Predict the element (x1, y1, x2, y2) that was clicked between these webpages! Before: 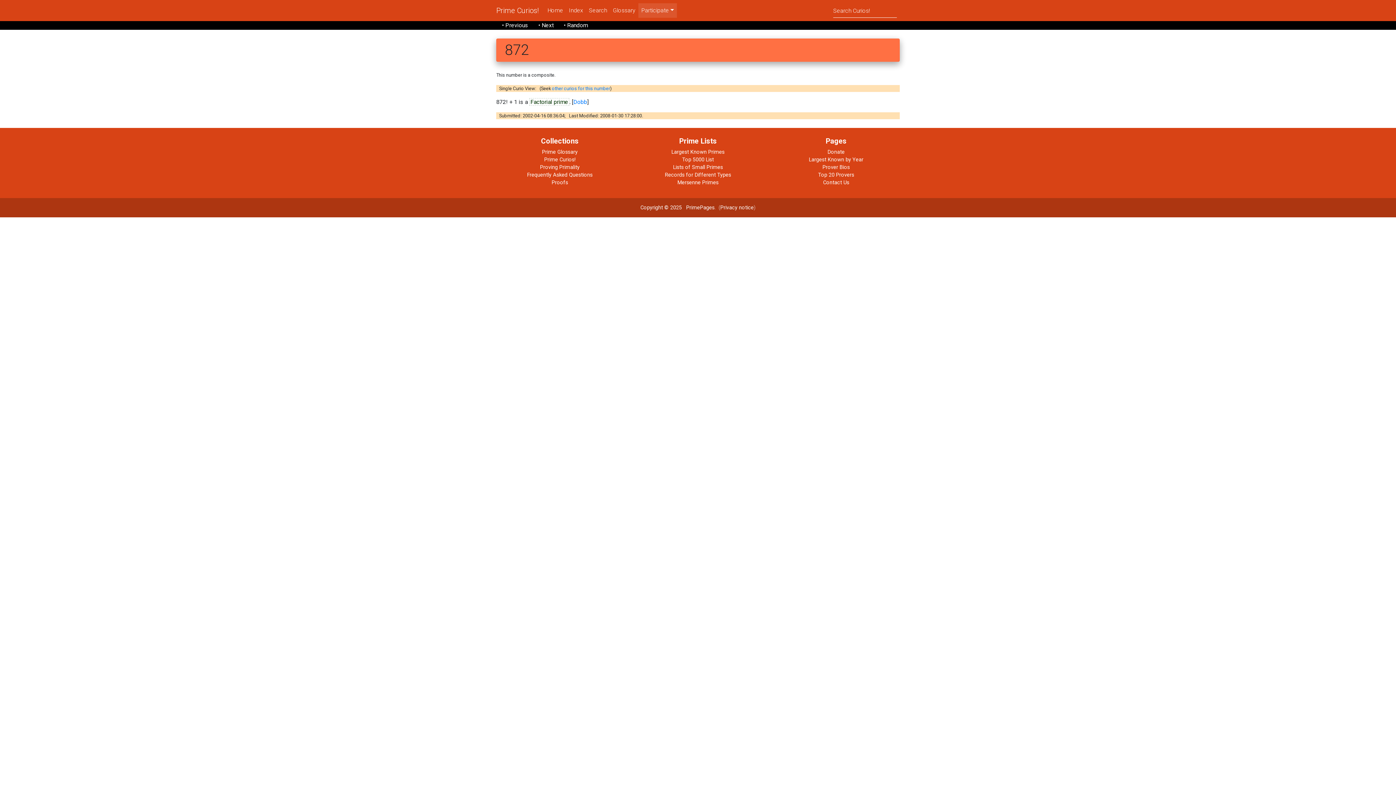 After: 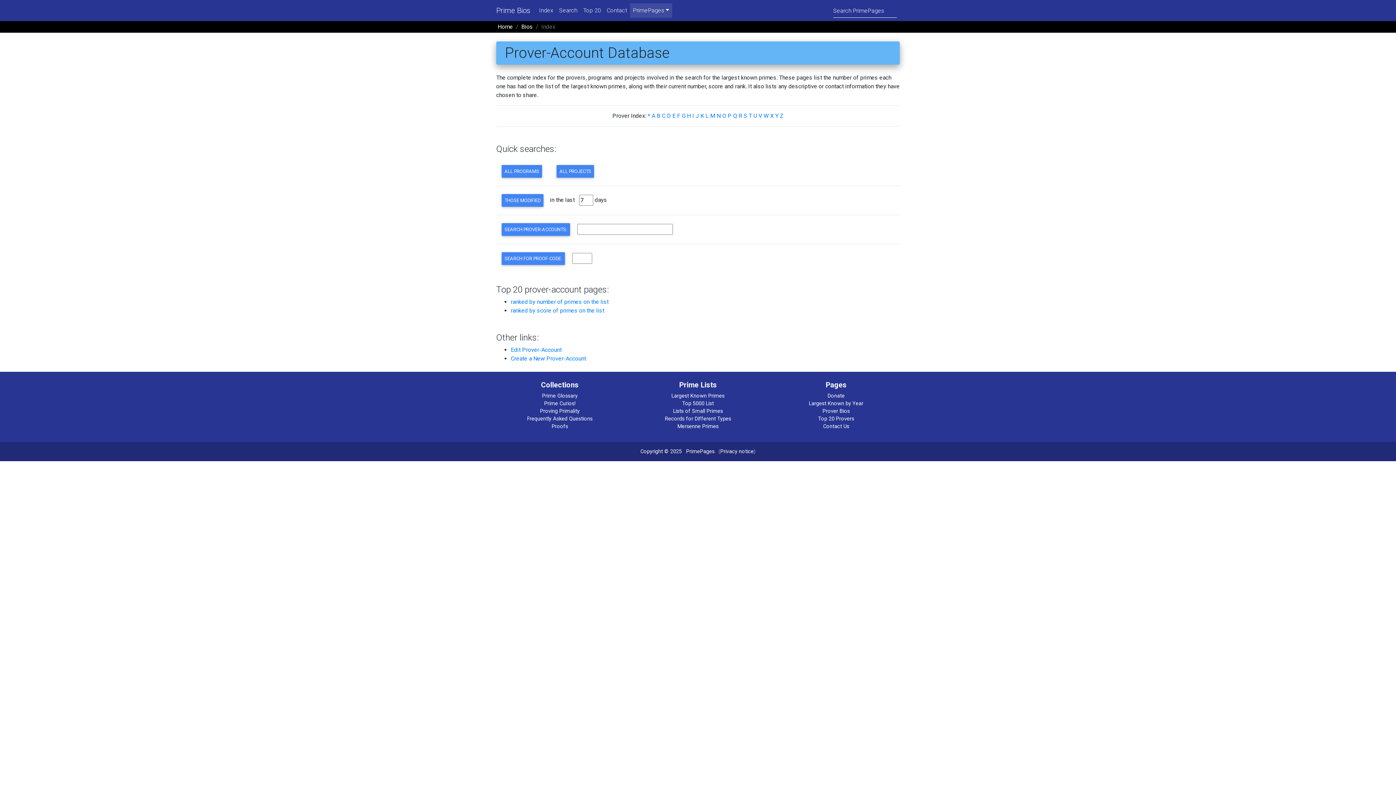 Action: bbox: (822, 164, 850, 170) label: Prover Bios